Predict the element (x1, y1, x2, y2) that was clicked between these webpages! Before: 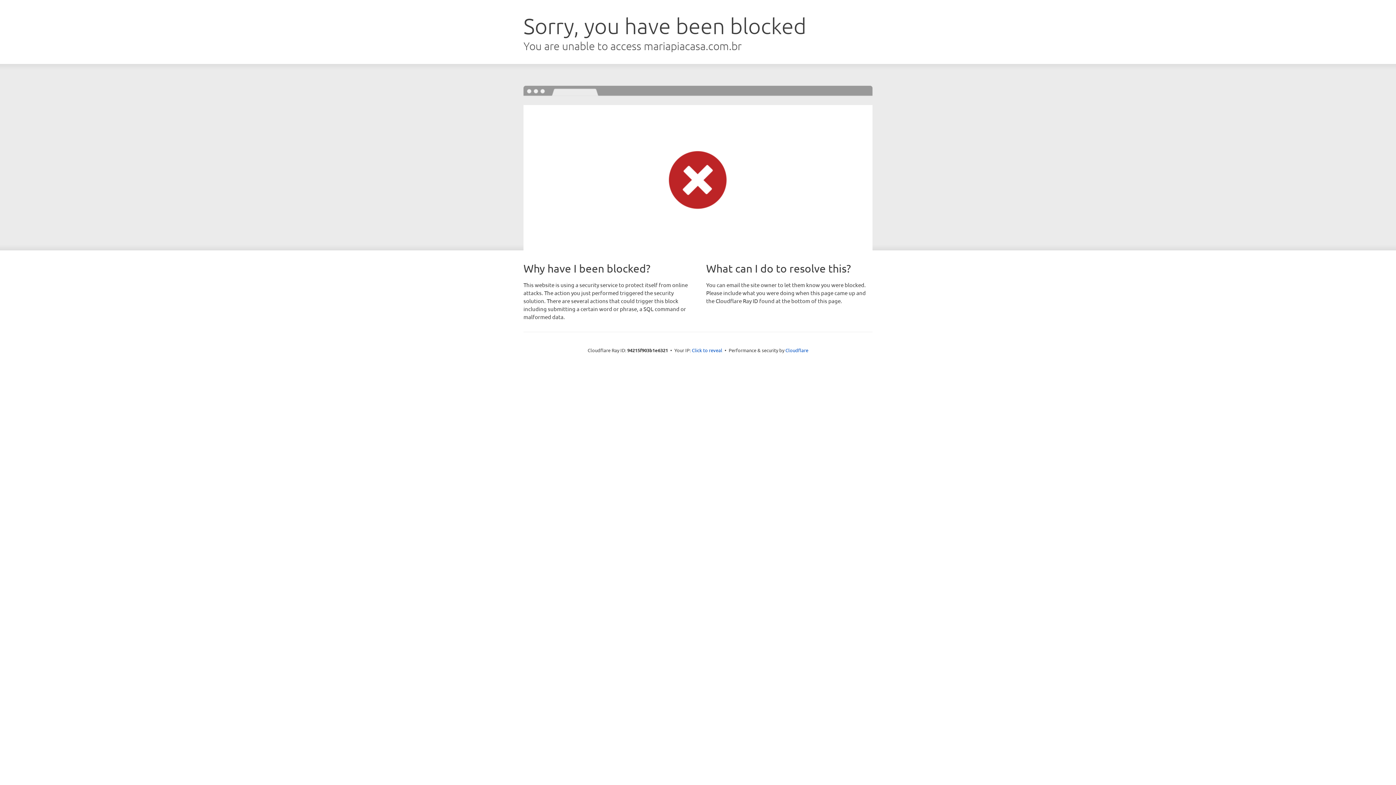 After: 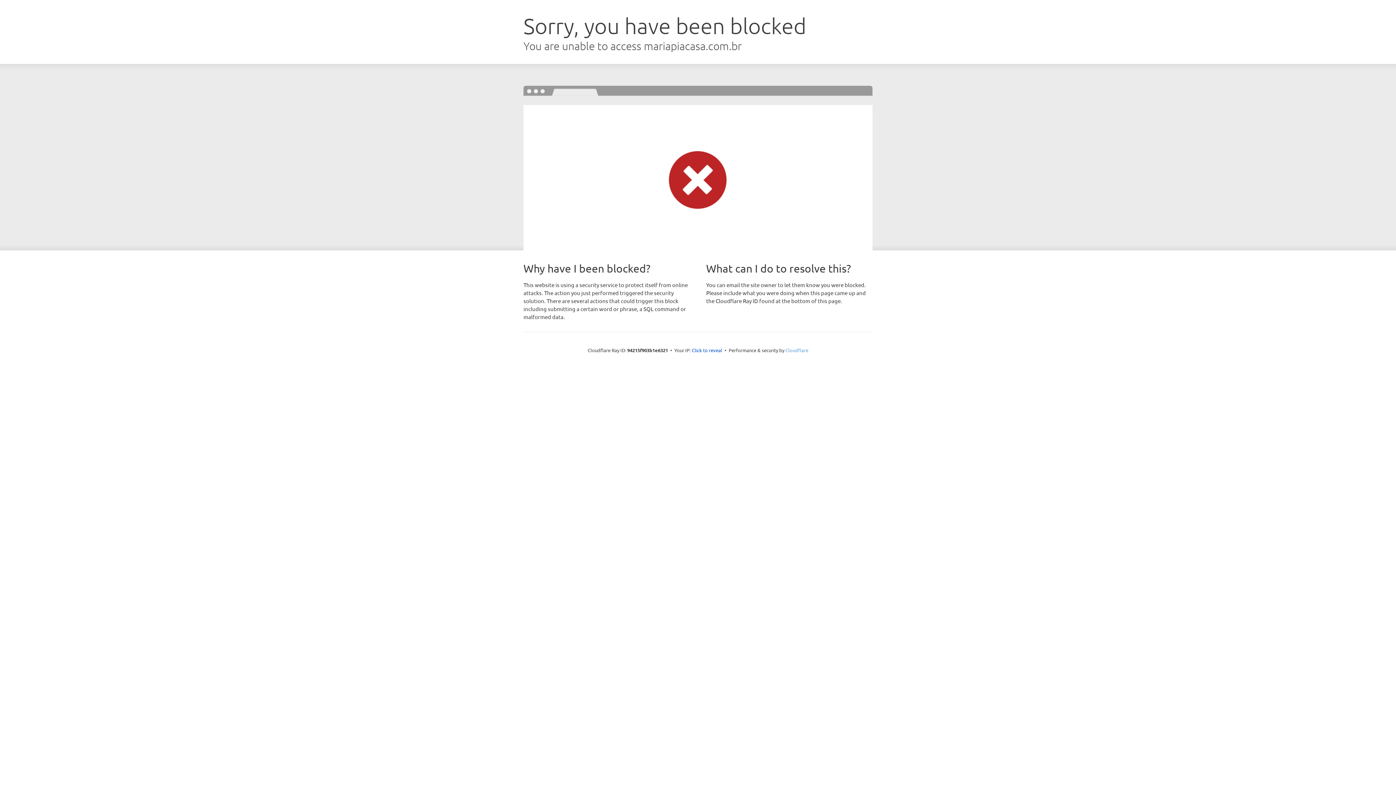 Action: bbox: (785, 347, 808, 353) label: Cloudflare